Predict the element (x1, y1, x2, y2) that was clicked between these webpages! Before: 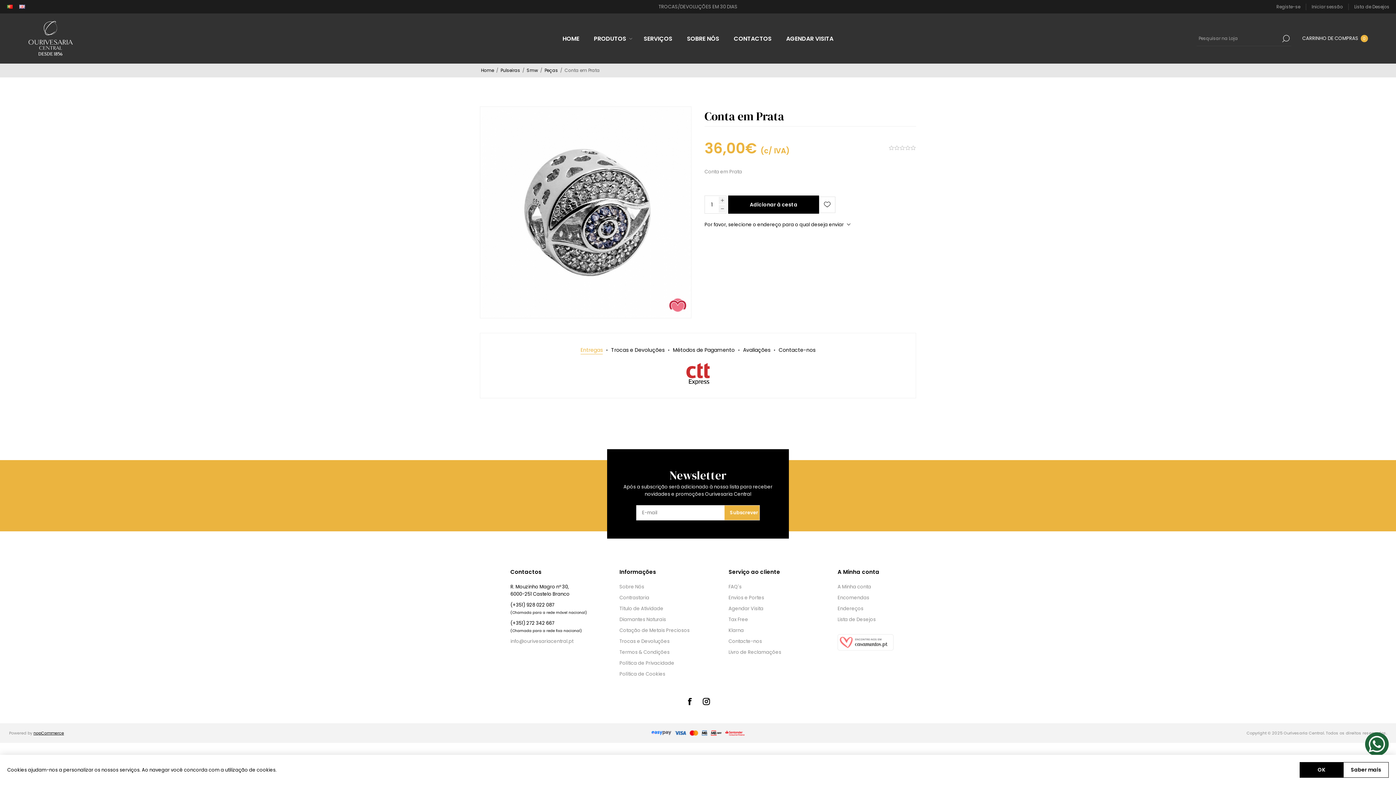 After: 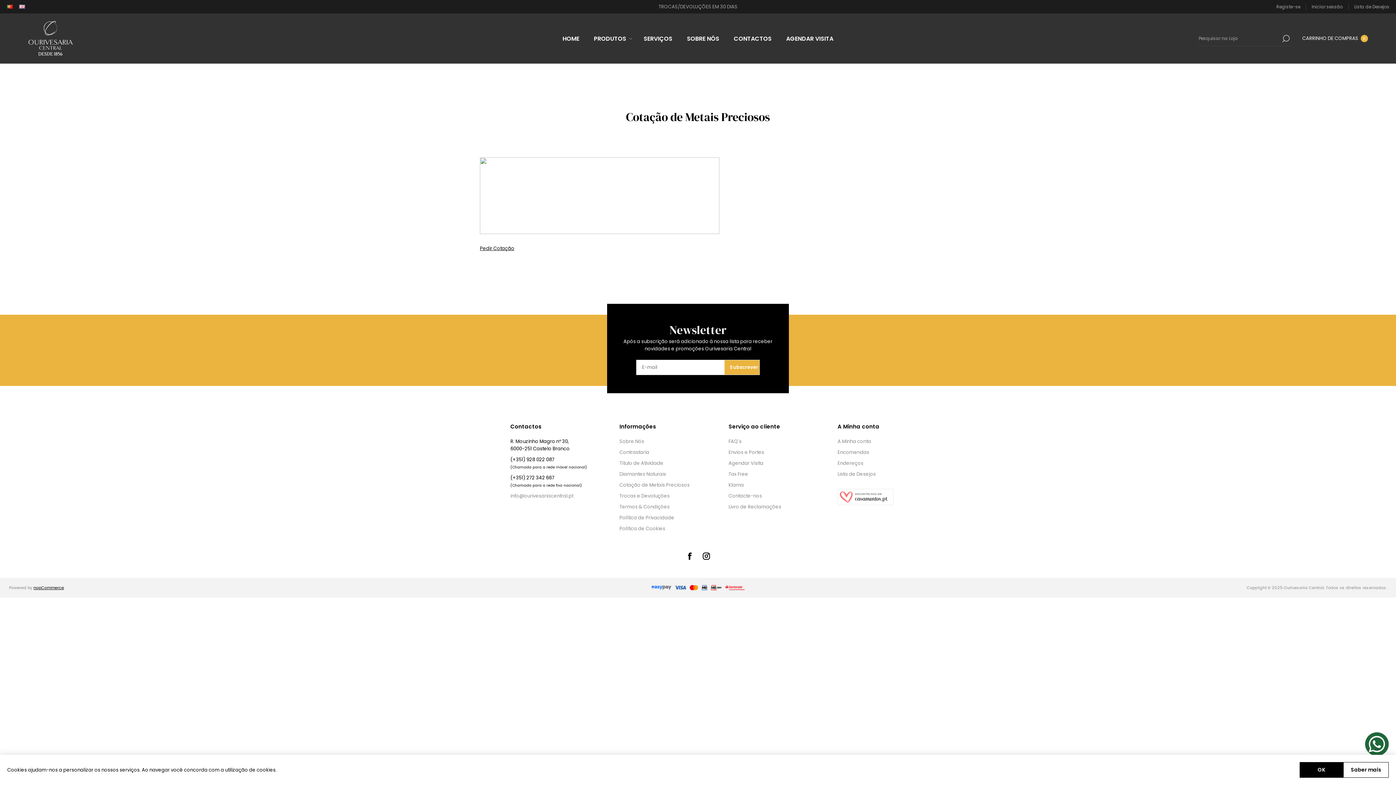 Action: label: Cotação de Metais Preciosos bbox: (619, 627, 689, 634)